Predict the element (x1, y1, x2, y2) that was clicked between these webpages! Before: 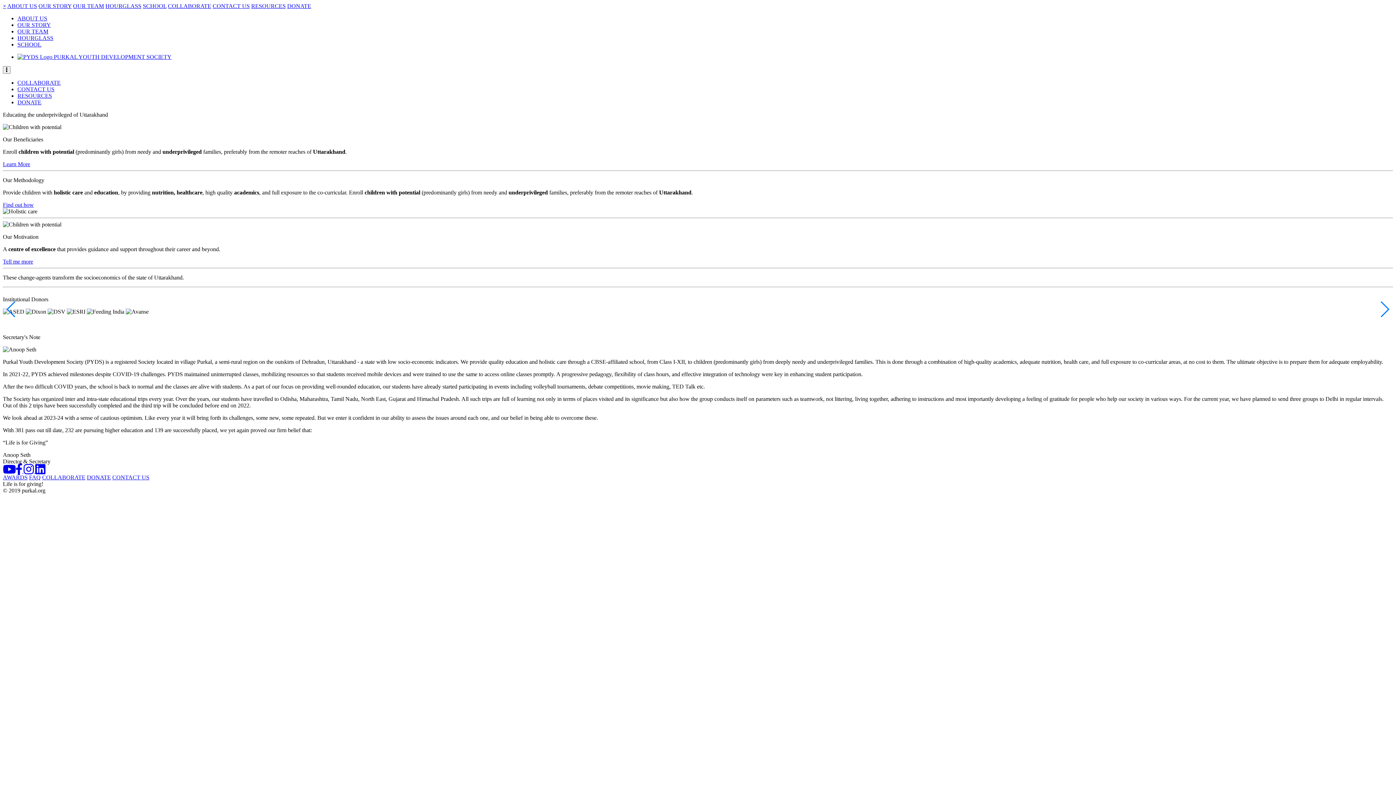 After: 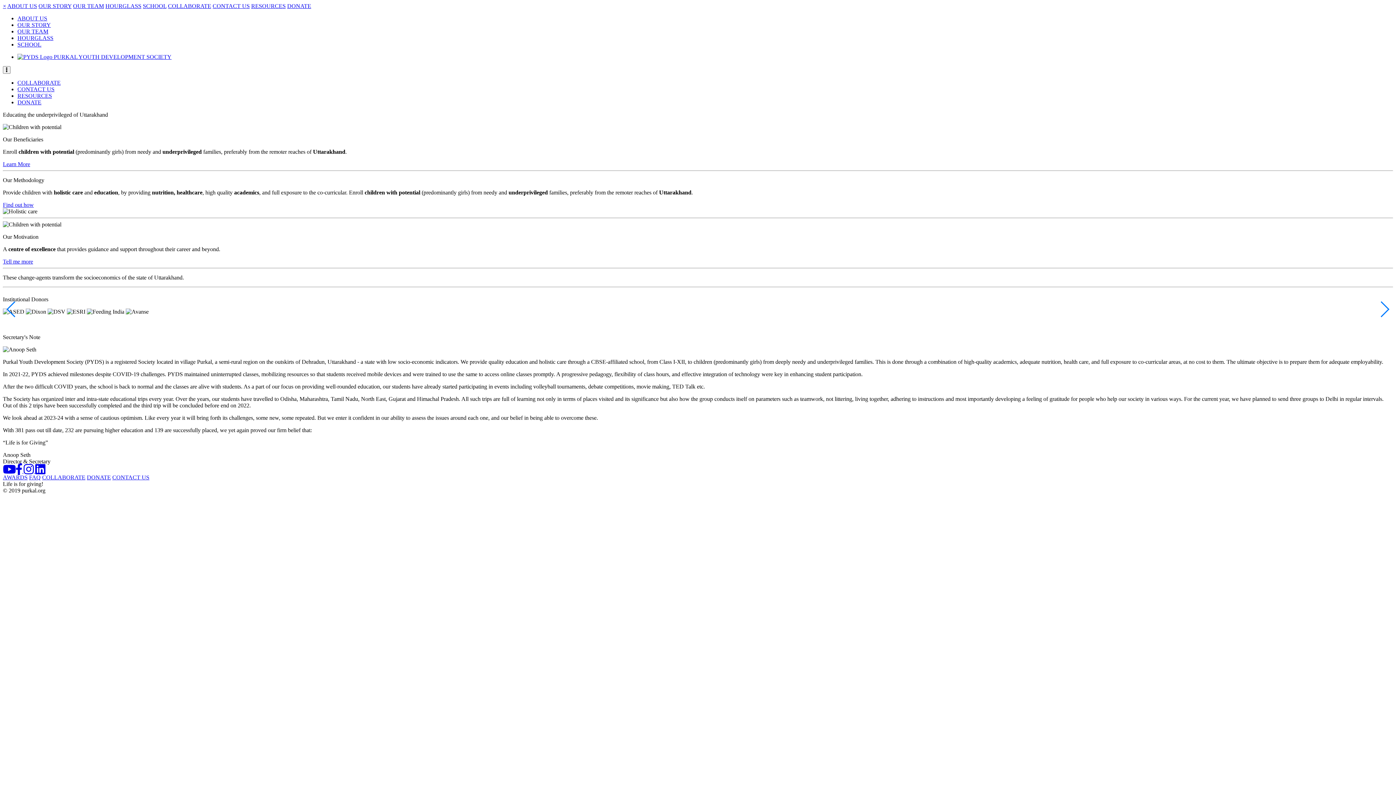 Action: label:  PURKAL YOUTH DEVELOPMENT SOCIETY bbox: (17, 53, 171, 60)